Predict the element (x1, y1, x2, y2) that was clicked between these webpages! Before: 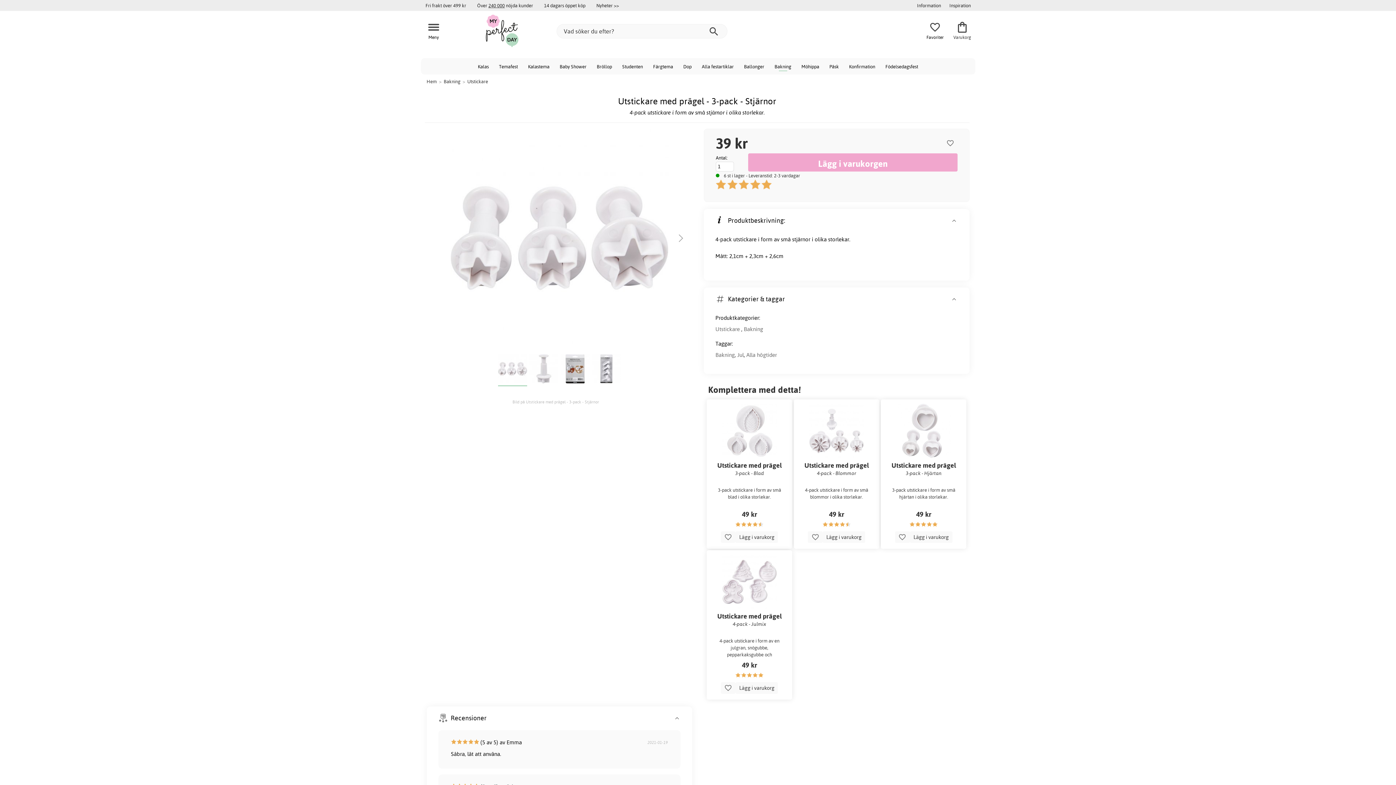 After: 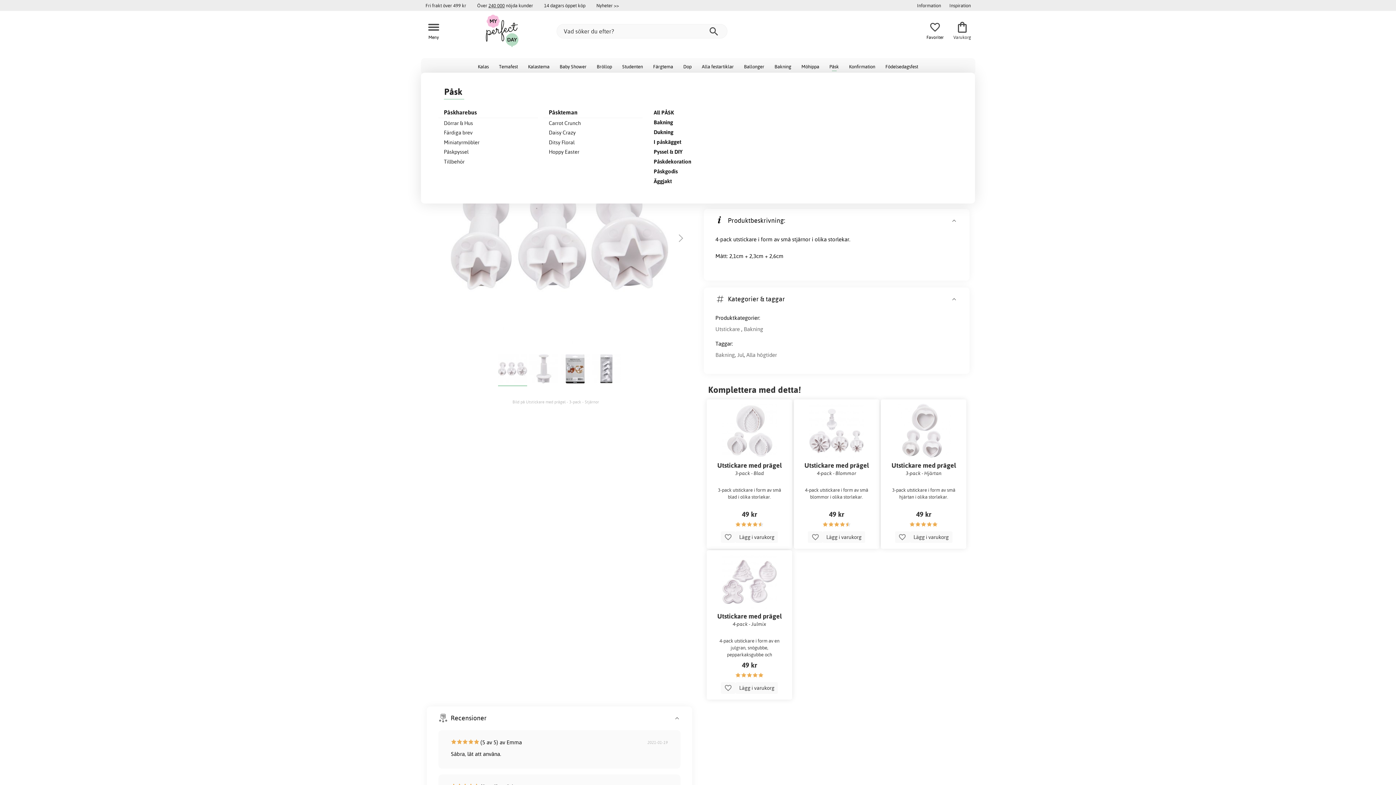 Action: label: Påsk bbox: (824, 58, 844, 73)